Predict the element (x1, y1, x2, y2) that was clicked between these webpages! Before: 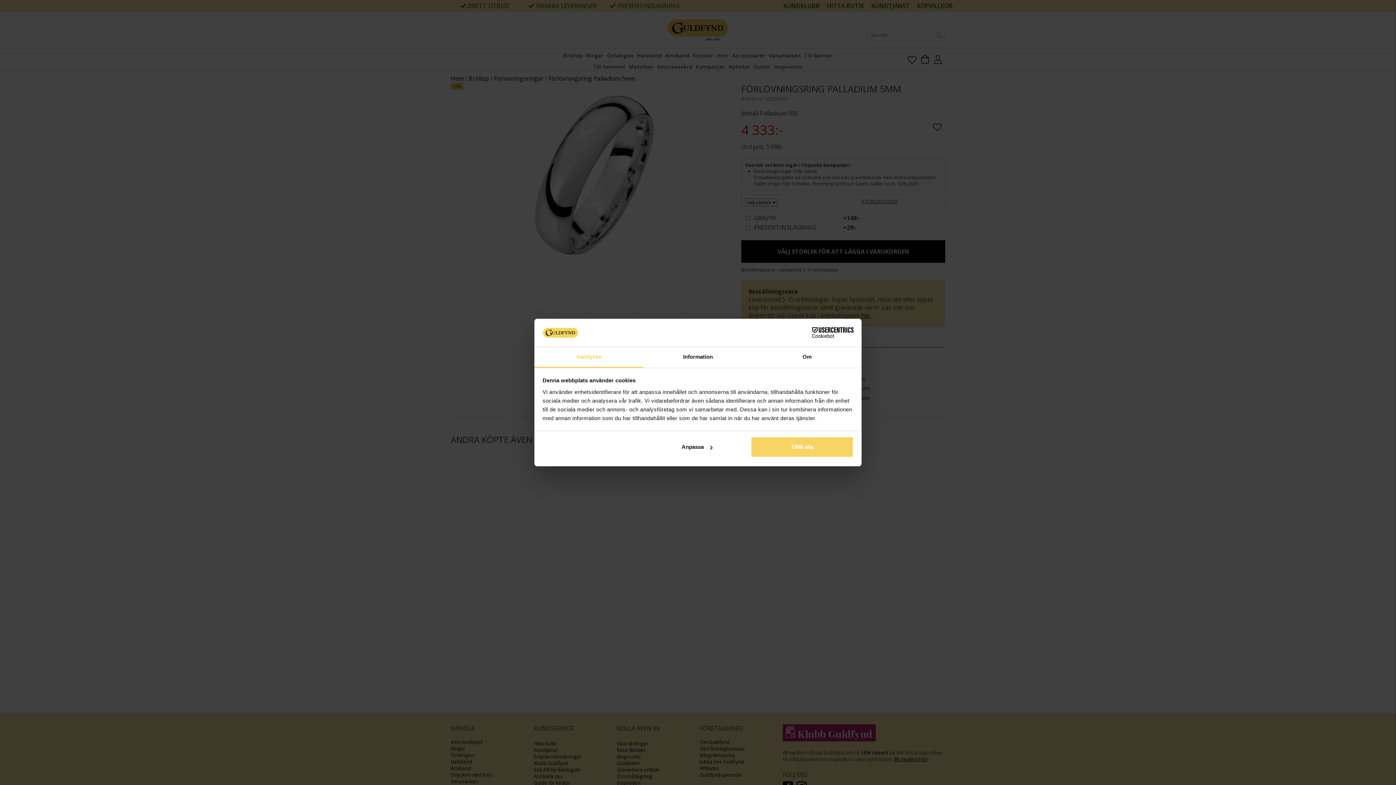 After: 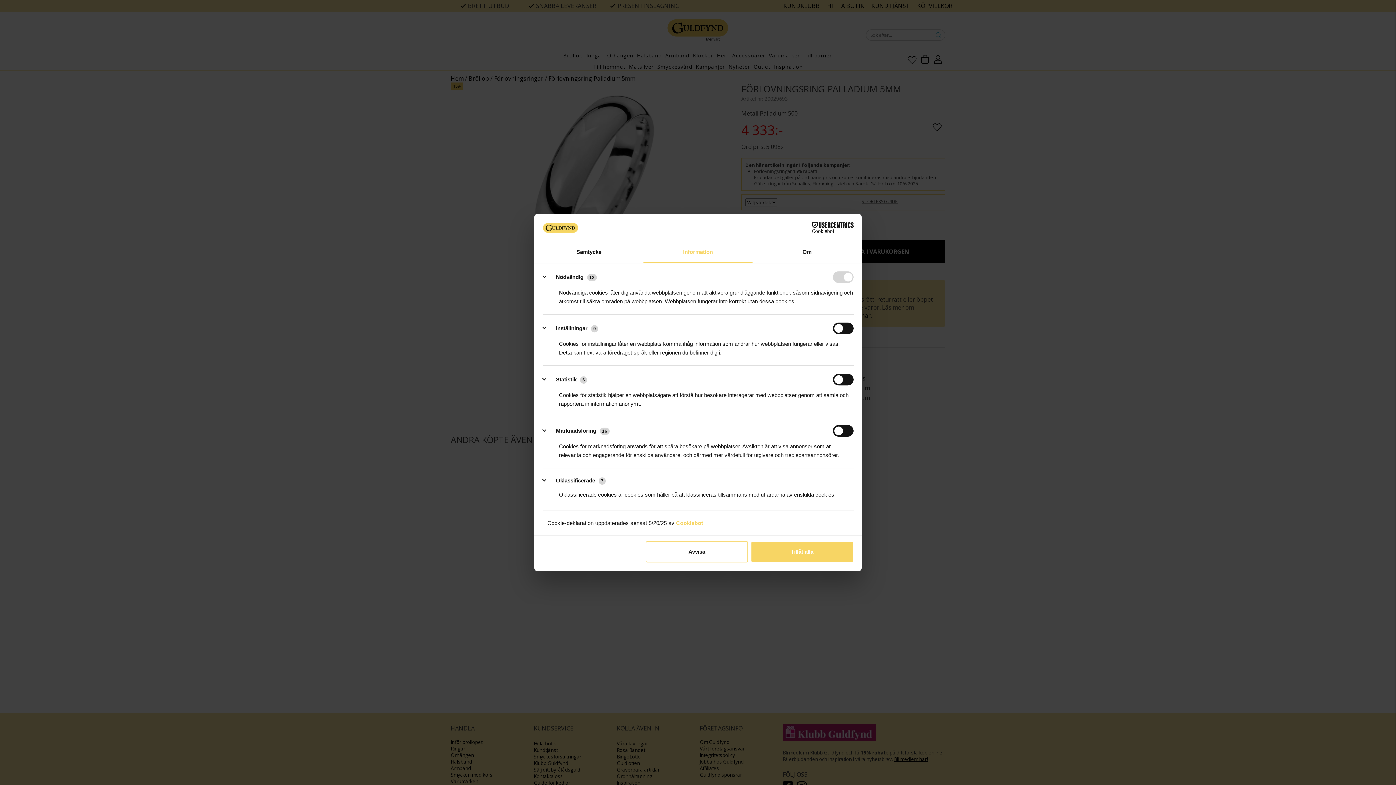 Action: bbox: (645, 436, 748, 457) label: Anpassa